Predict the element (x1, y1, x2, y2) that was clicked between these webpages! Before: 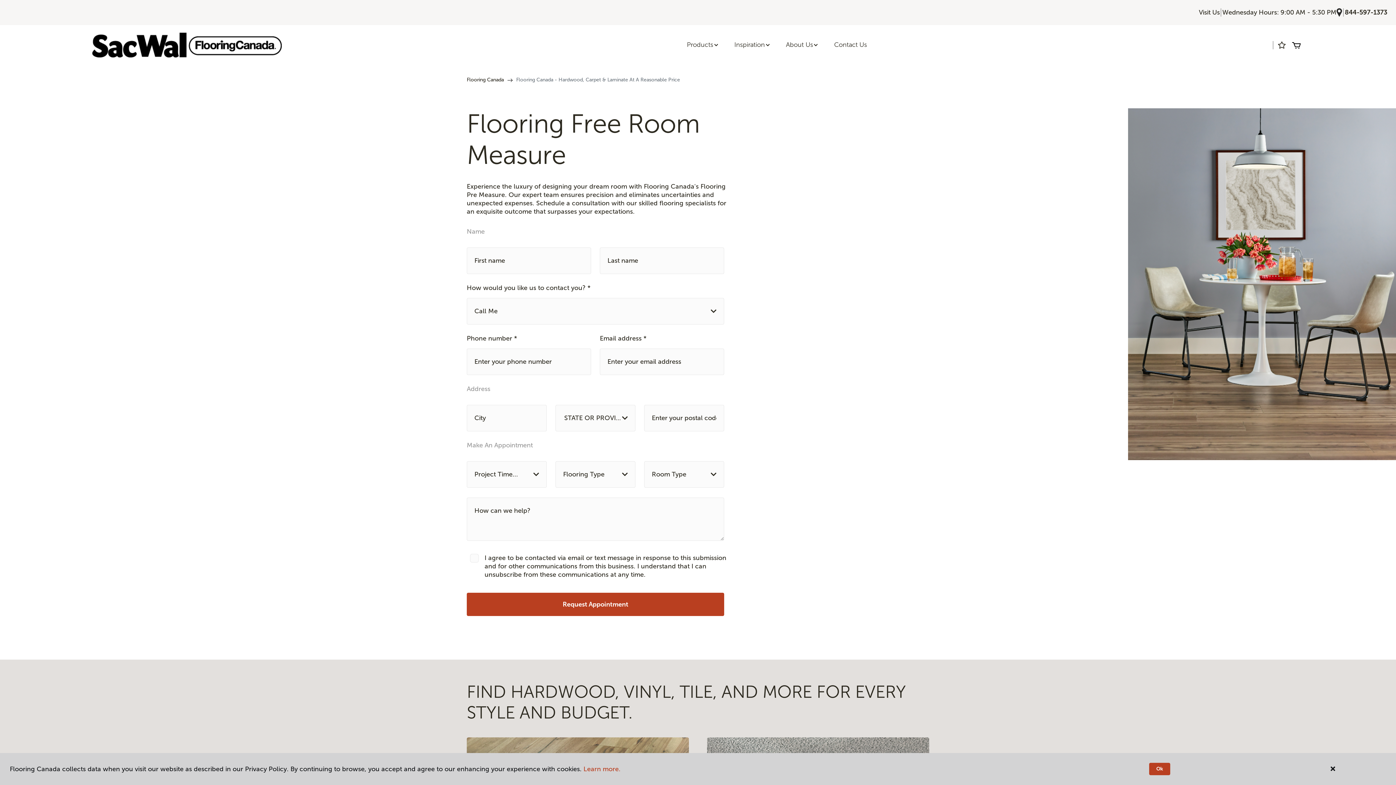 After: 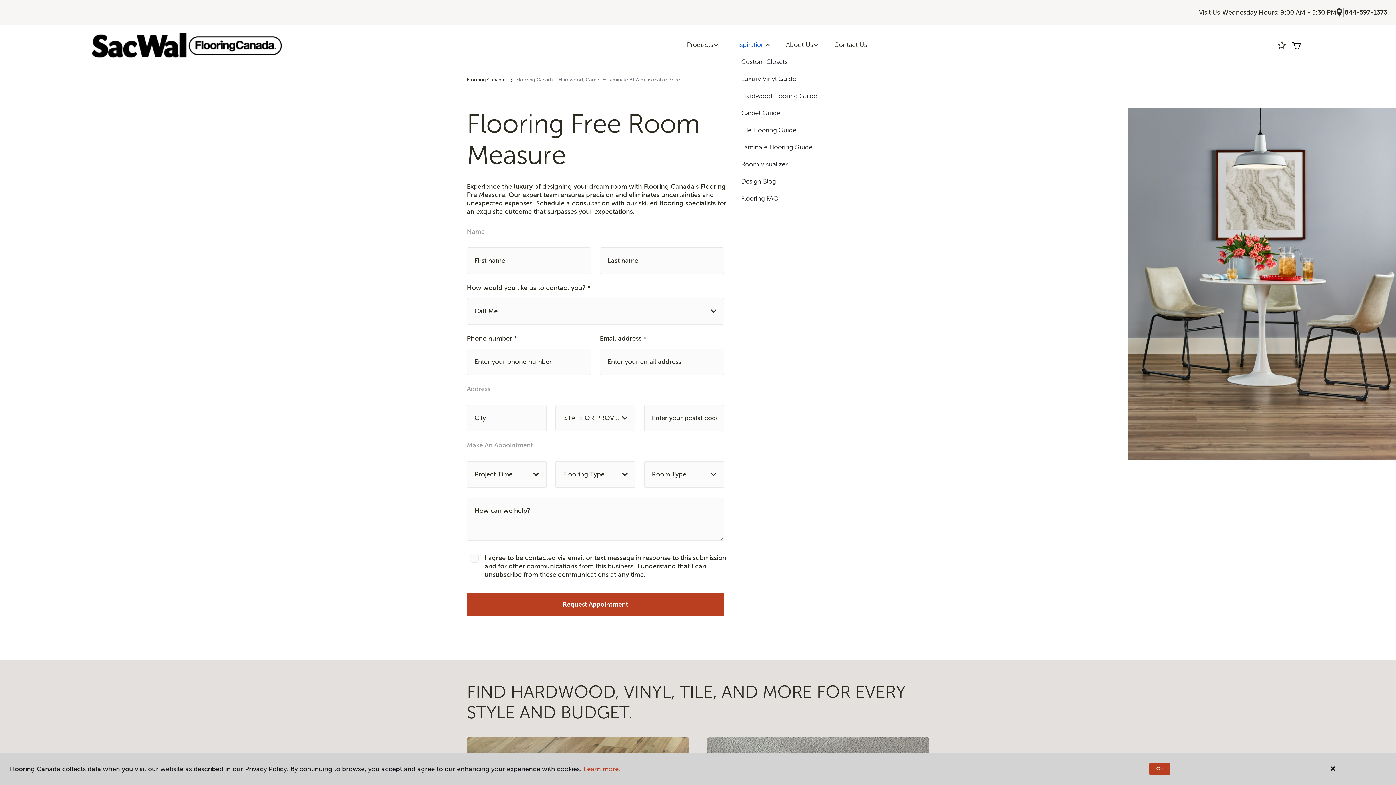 Action: bbox: (726, 36, 778, 53) label: Inspiration